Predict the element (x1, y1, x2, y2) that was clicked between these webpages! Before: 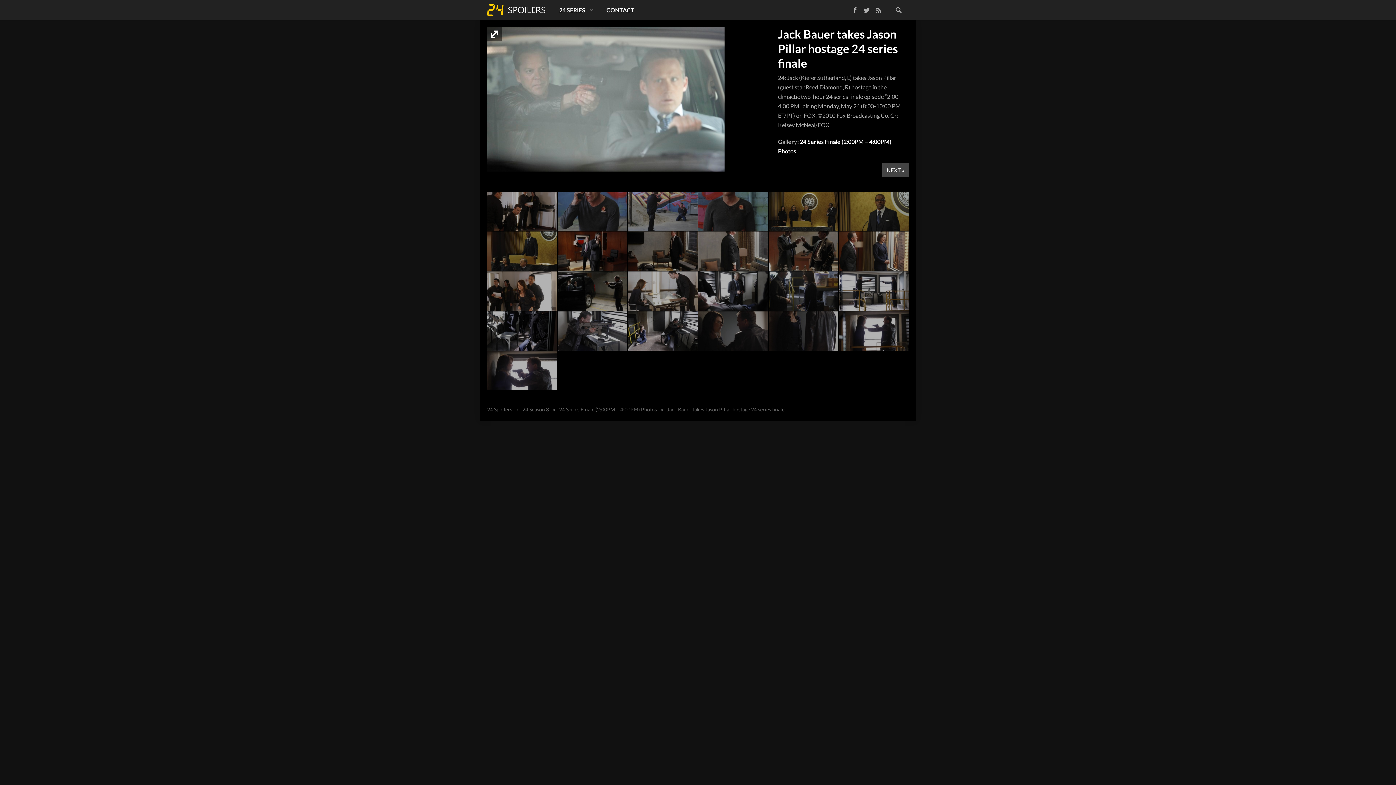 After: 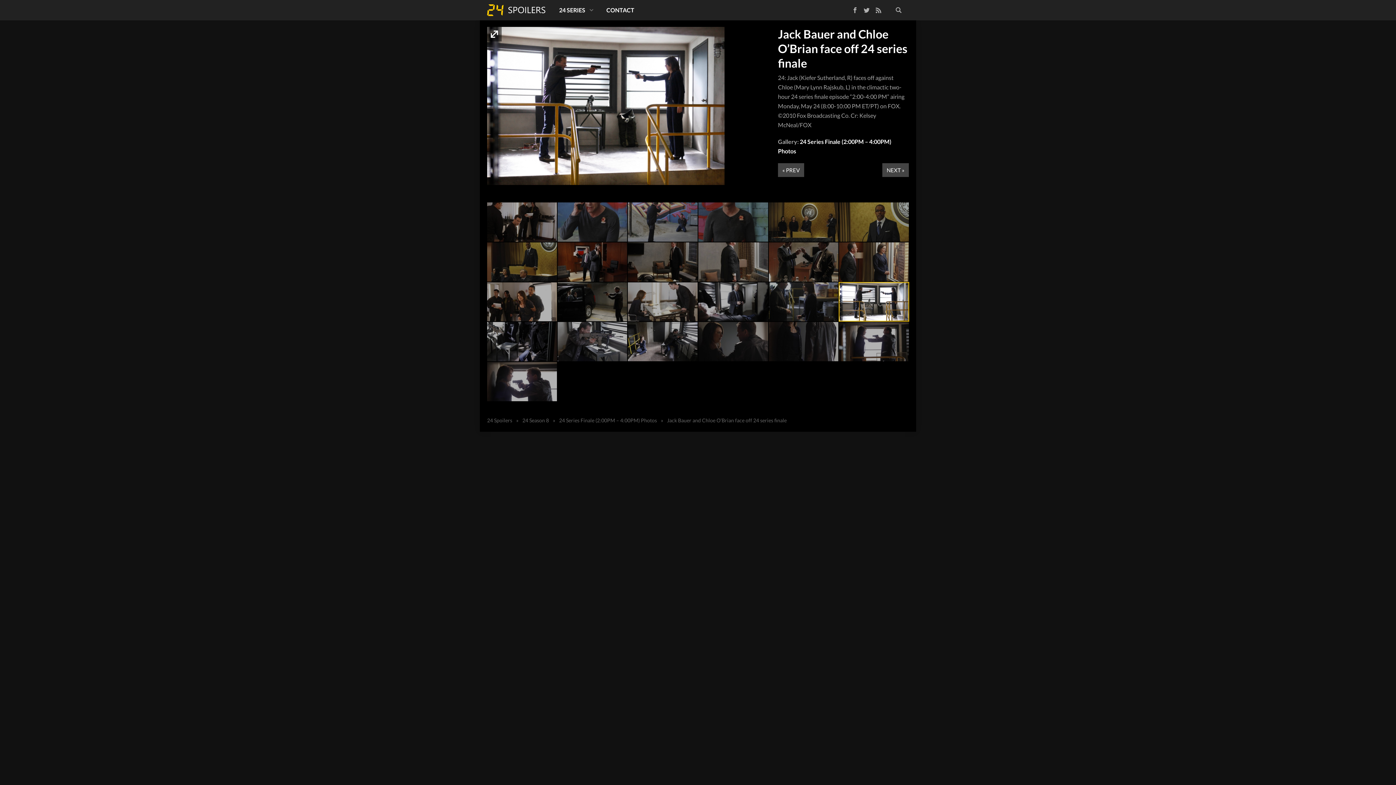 Action: bbox: (839, 286, 909, 293)